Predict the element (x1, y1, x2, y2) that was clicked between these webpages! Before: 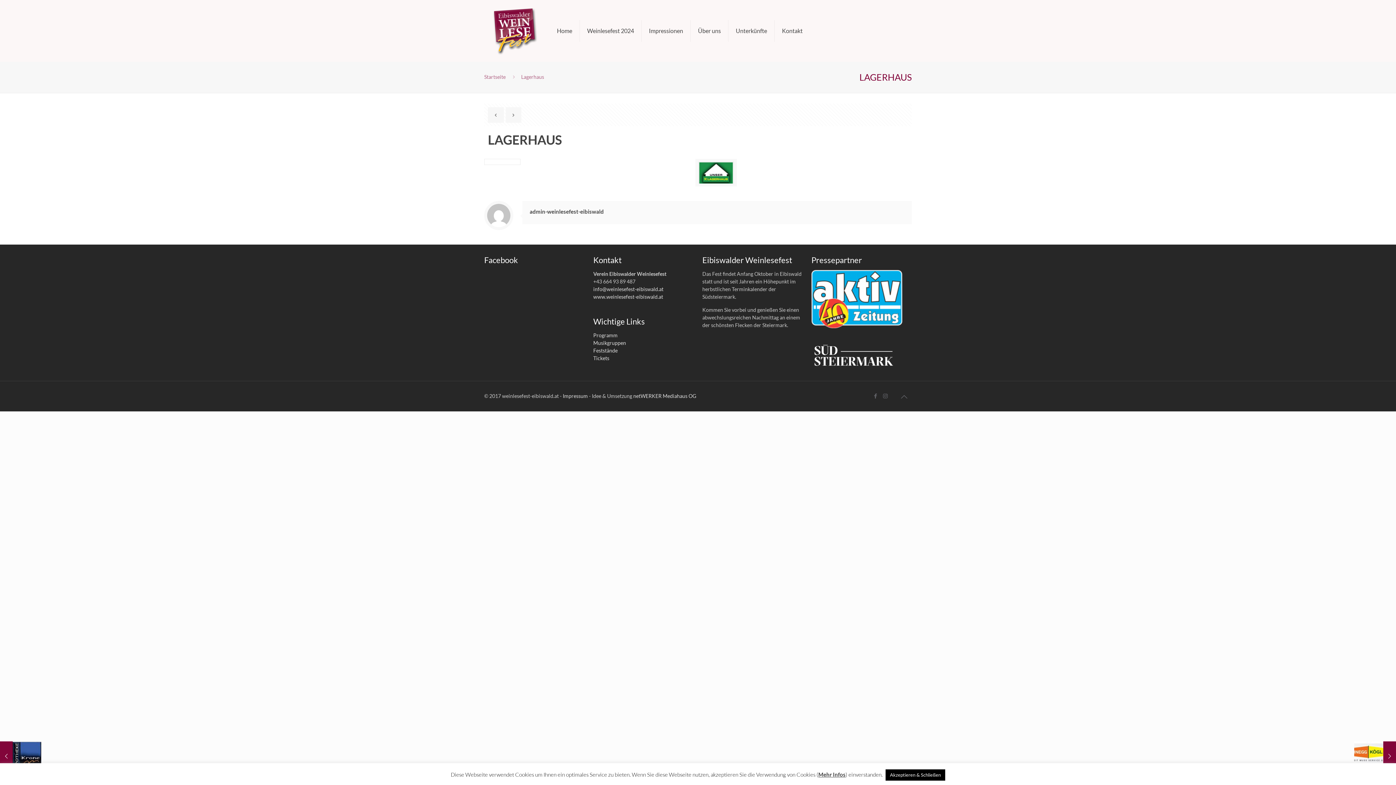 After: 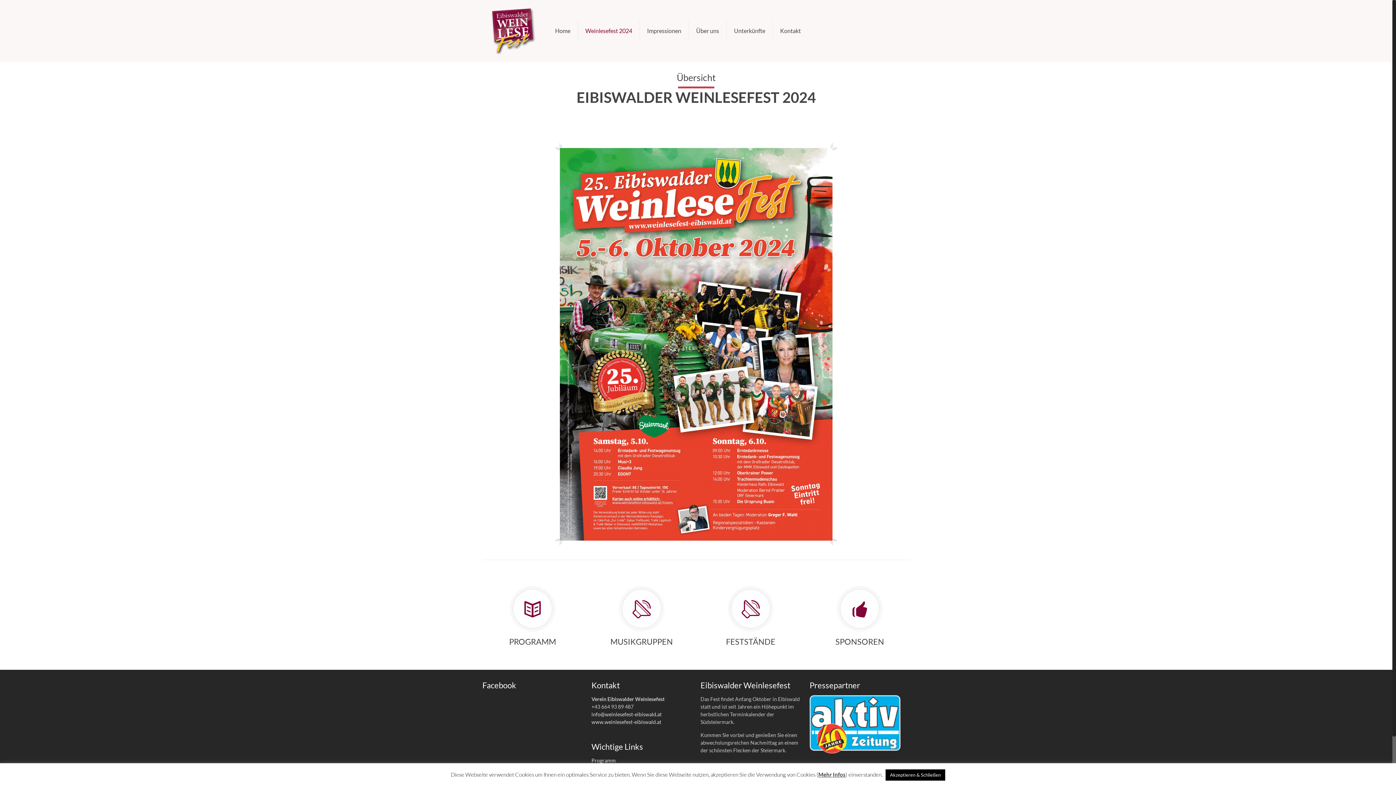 Action: bbox: (580, 0, 641, 61) label: Weinlesefest 2024